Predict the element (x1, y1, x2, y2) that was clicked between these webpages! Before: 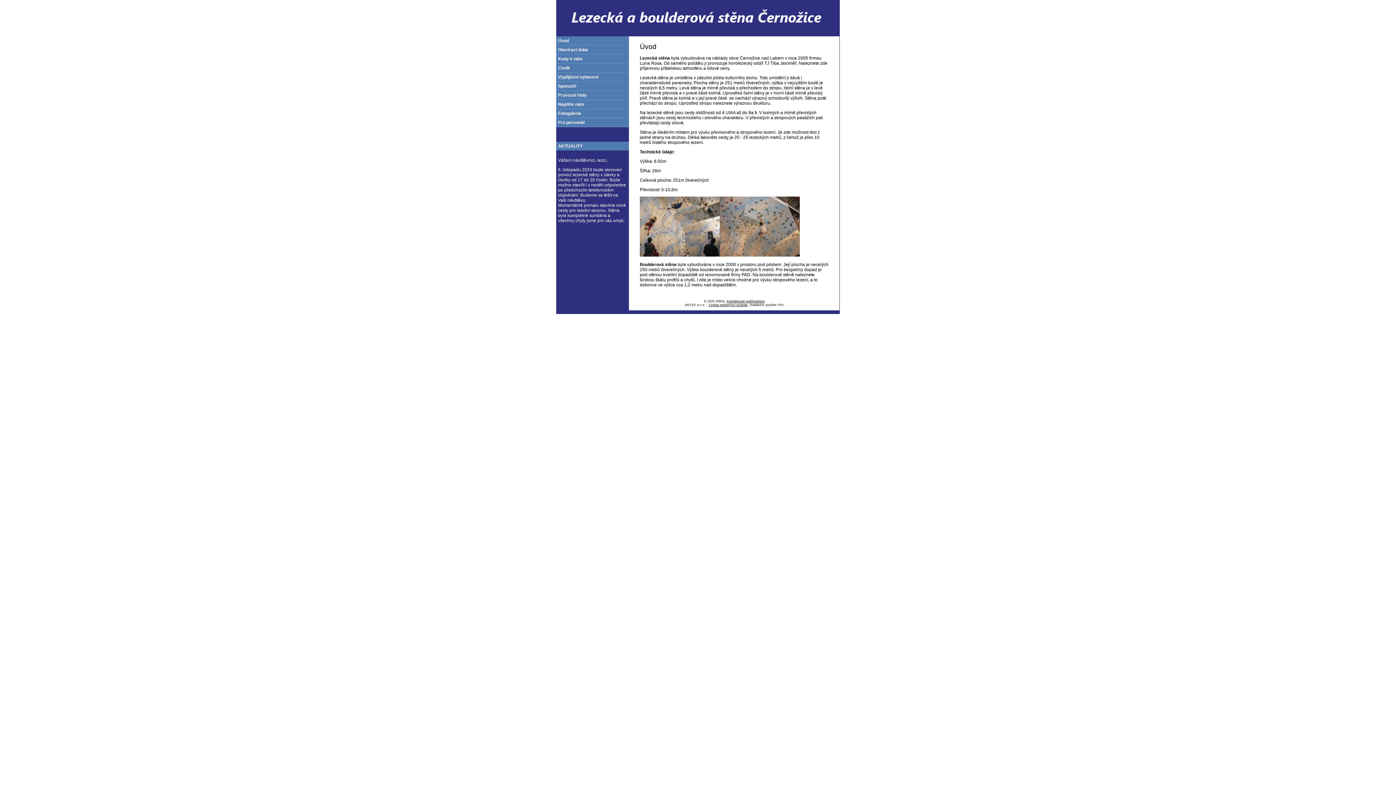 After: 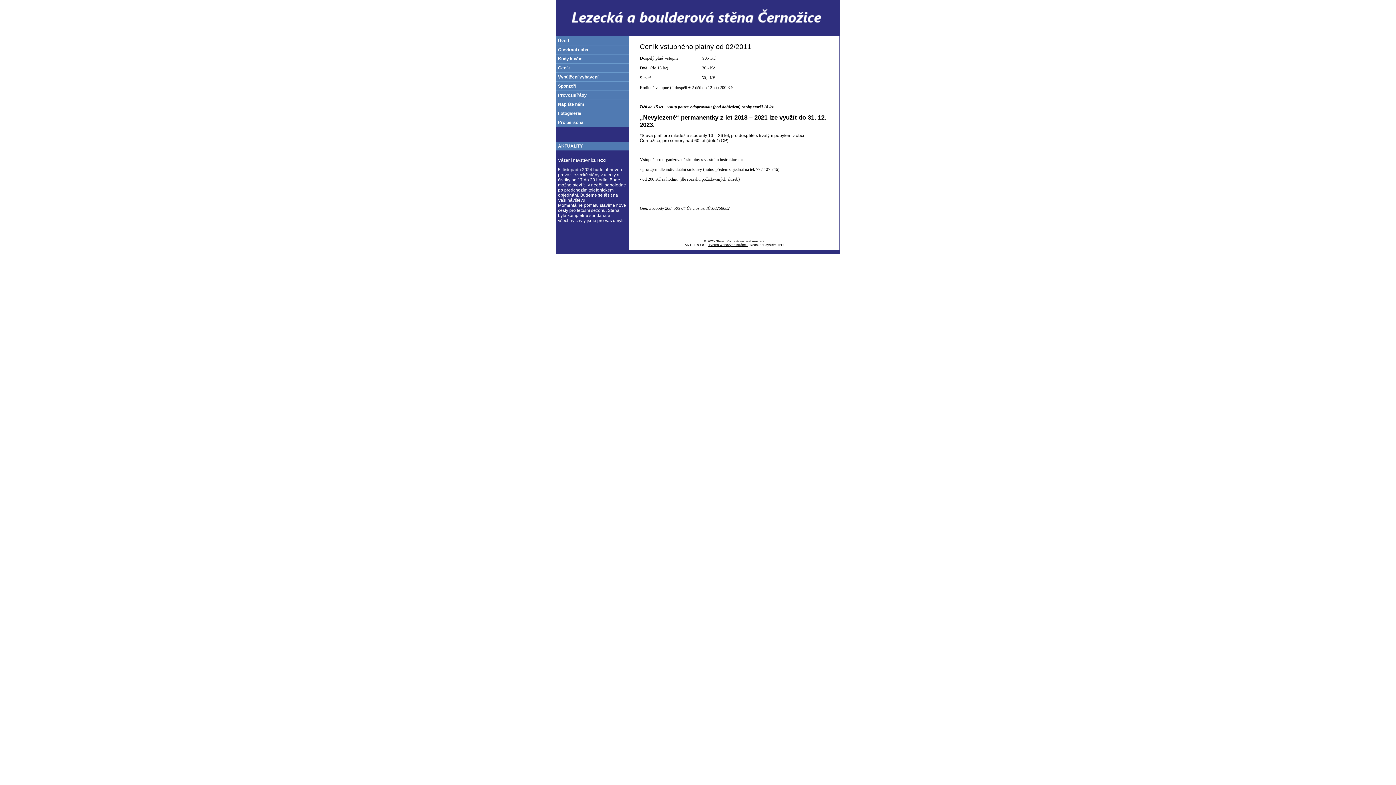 Action: label: Ceník bbox: (556, 63, 629, 72)